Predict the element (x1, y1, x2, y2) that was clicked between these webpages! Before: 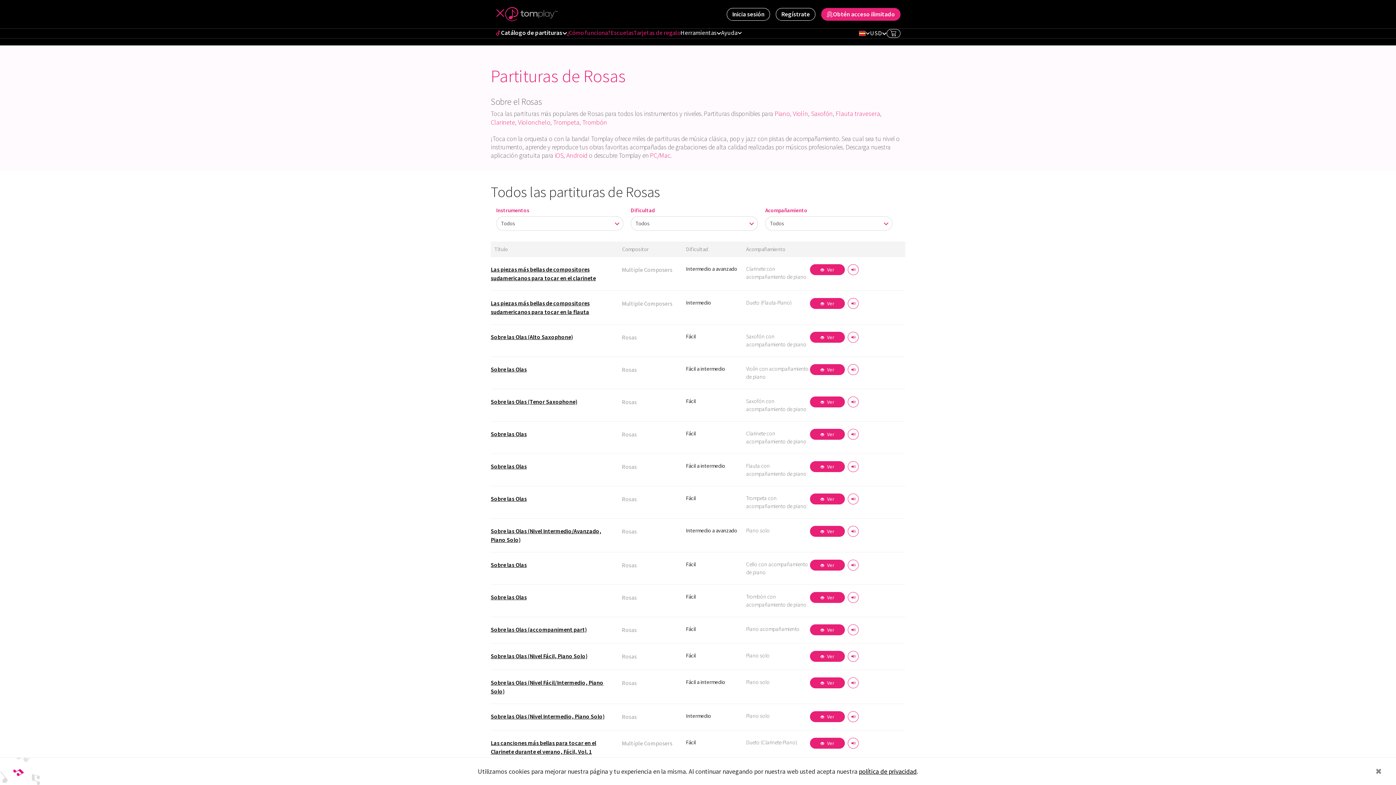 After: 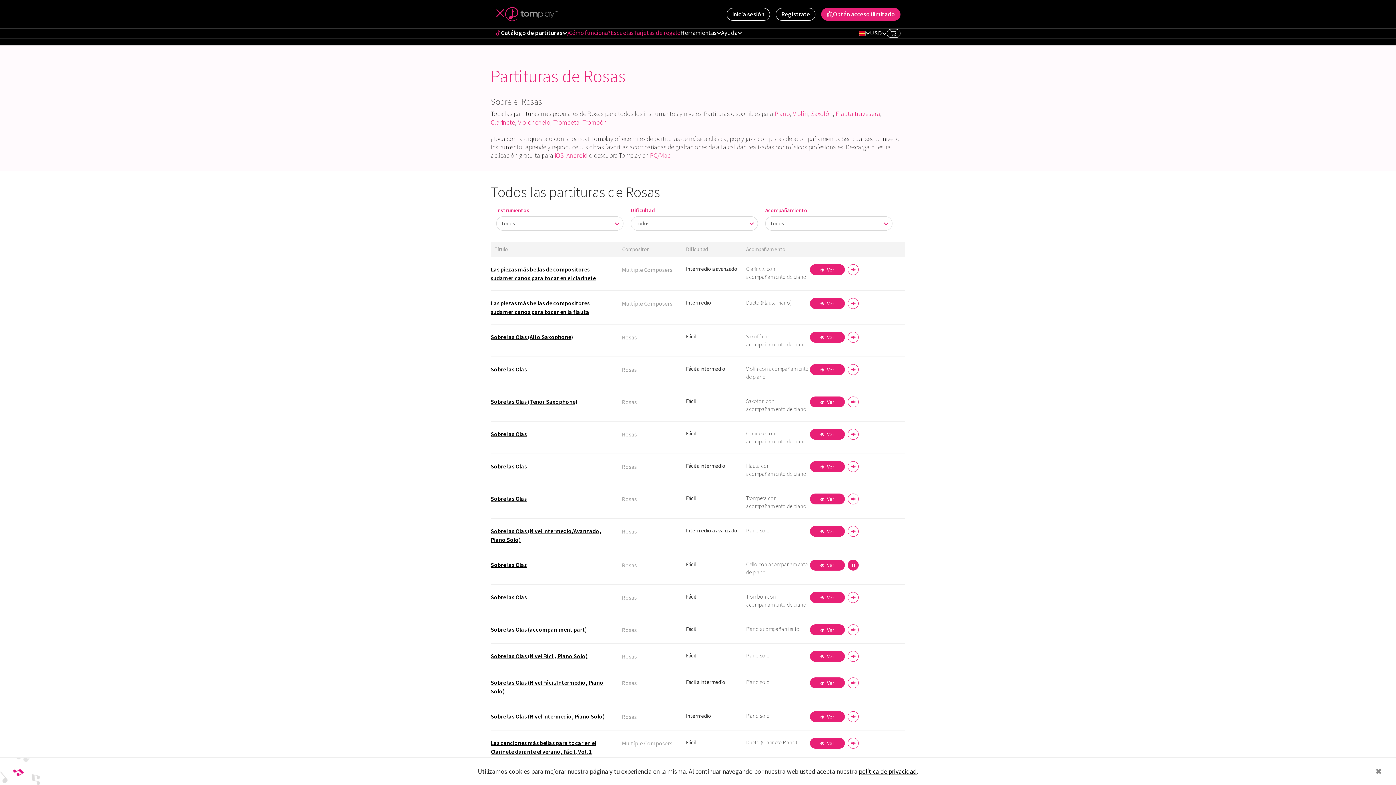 Action: bbox: (848, 560, 858, 570)